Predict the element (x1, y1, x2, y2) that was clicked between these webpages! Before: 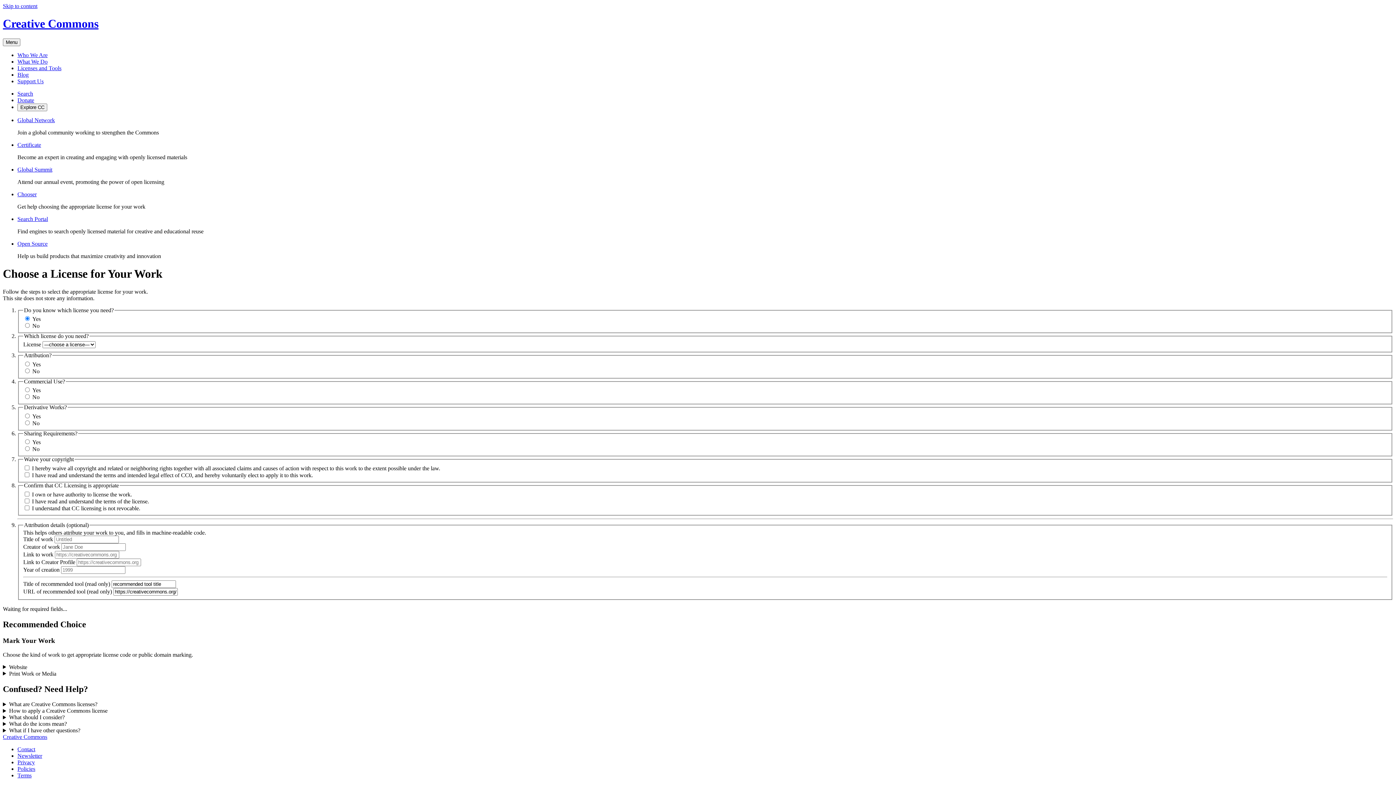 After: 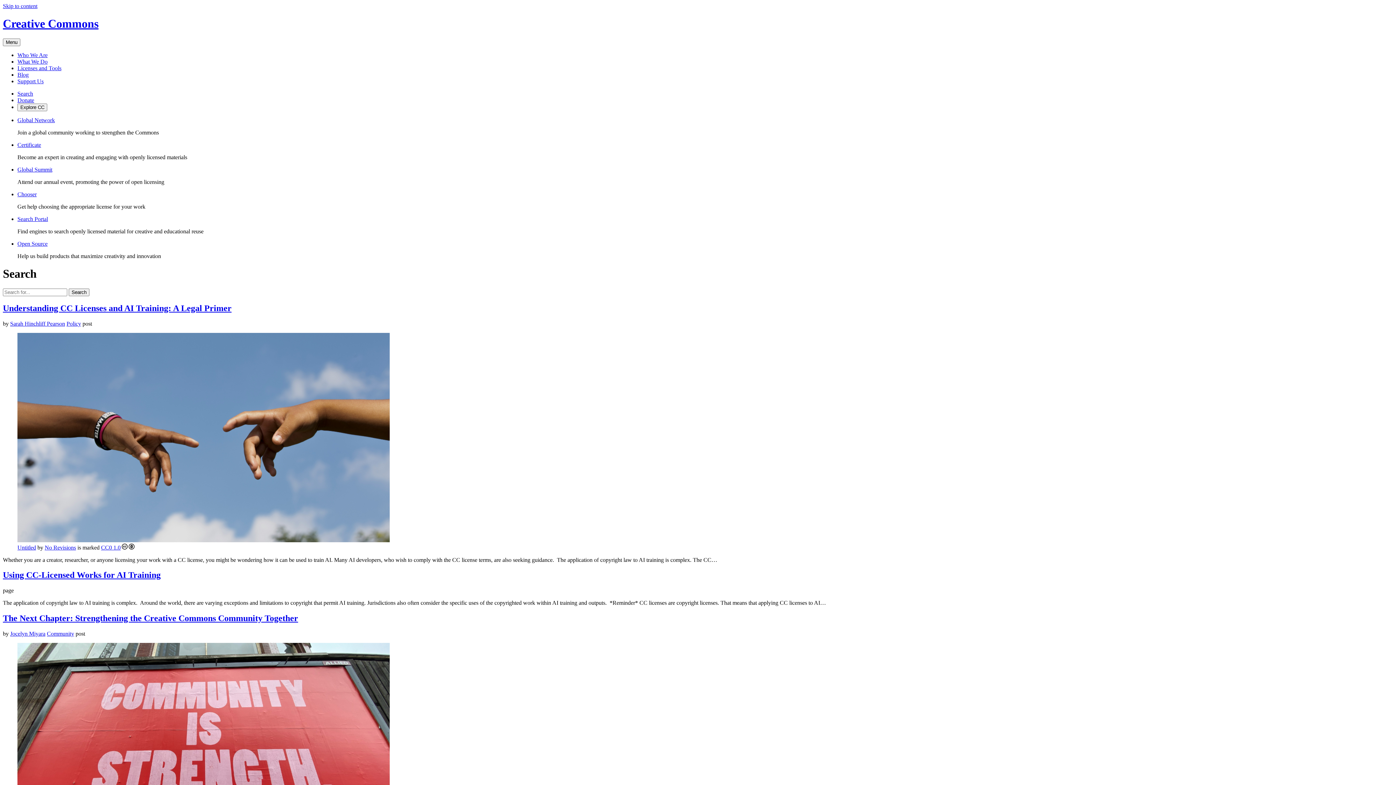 Action: label: Search bbox: (17, 90, 33, 96)